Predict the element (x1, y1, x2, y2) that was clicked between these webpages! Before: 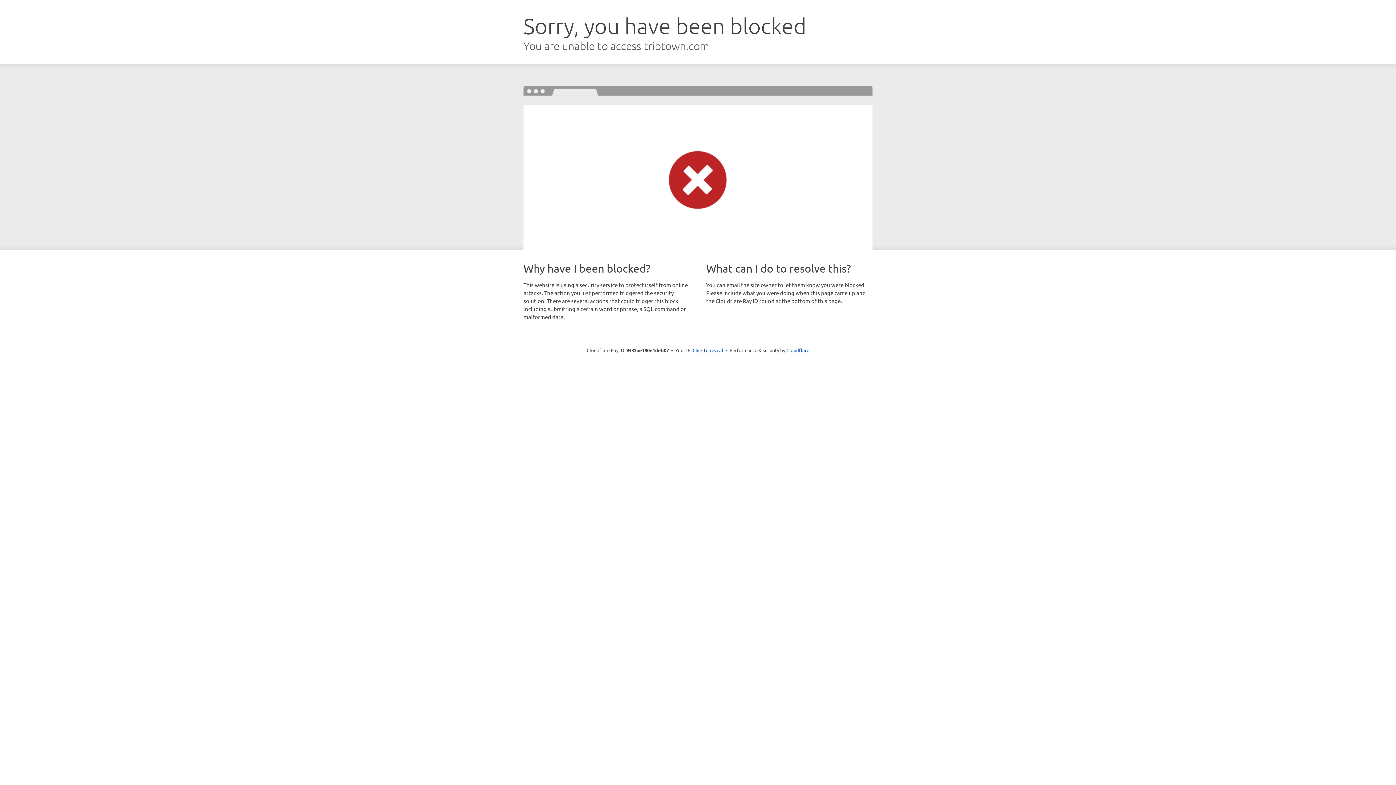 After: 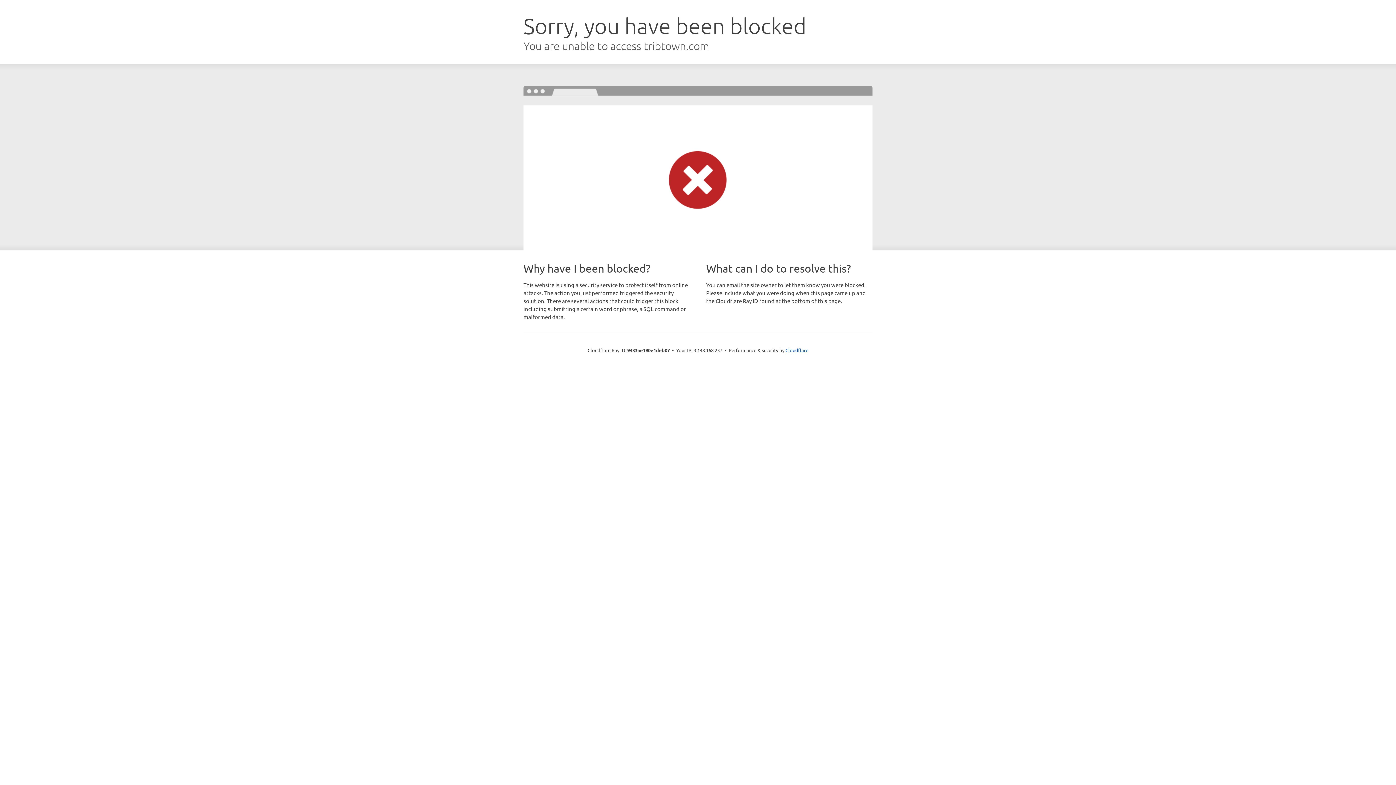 Action: label: Click to reveal bbox: (692, 346, 723, 353)